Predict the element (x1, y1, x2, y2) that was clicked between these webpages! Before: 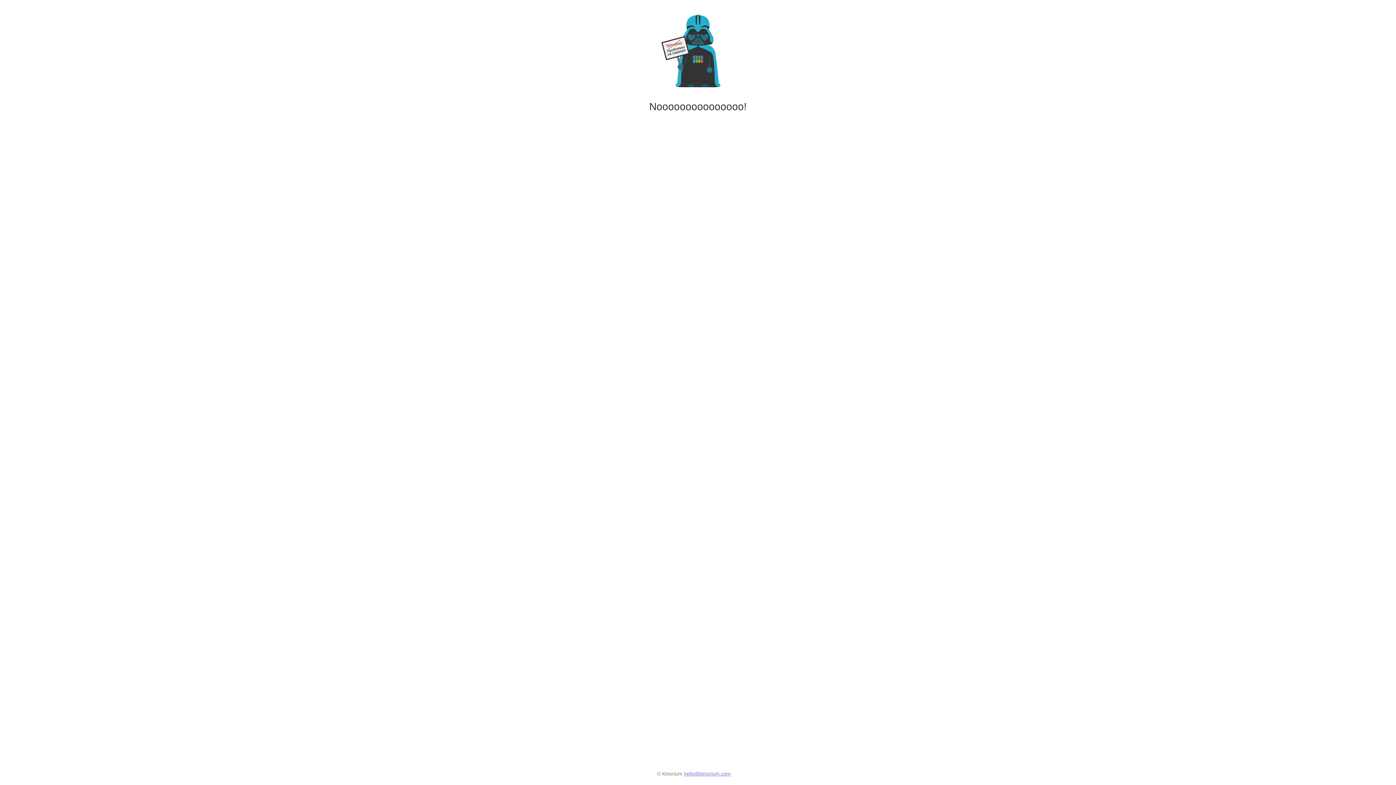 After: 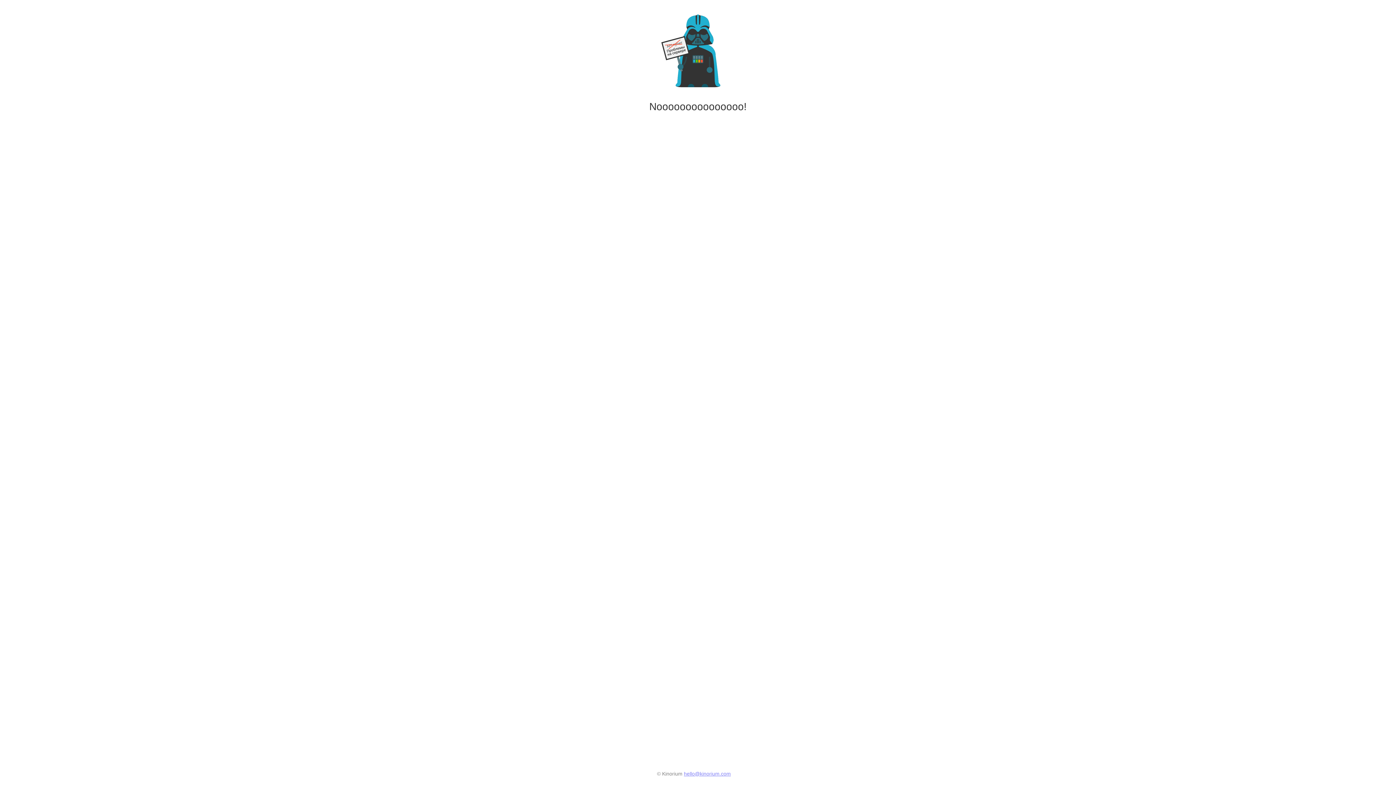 Action: label: hello@kinorium.com bbox: (684, 771, 731, 777)